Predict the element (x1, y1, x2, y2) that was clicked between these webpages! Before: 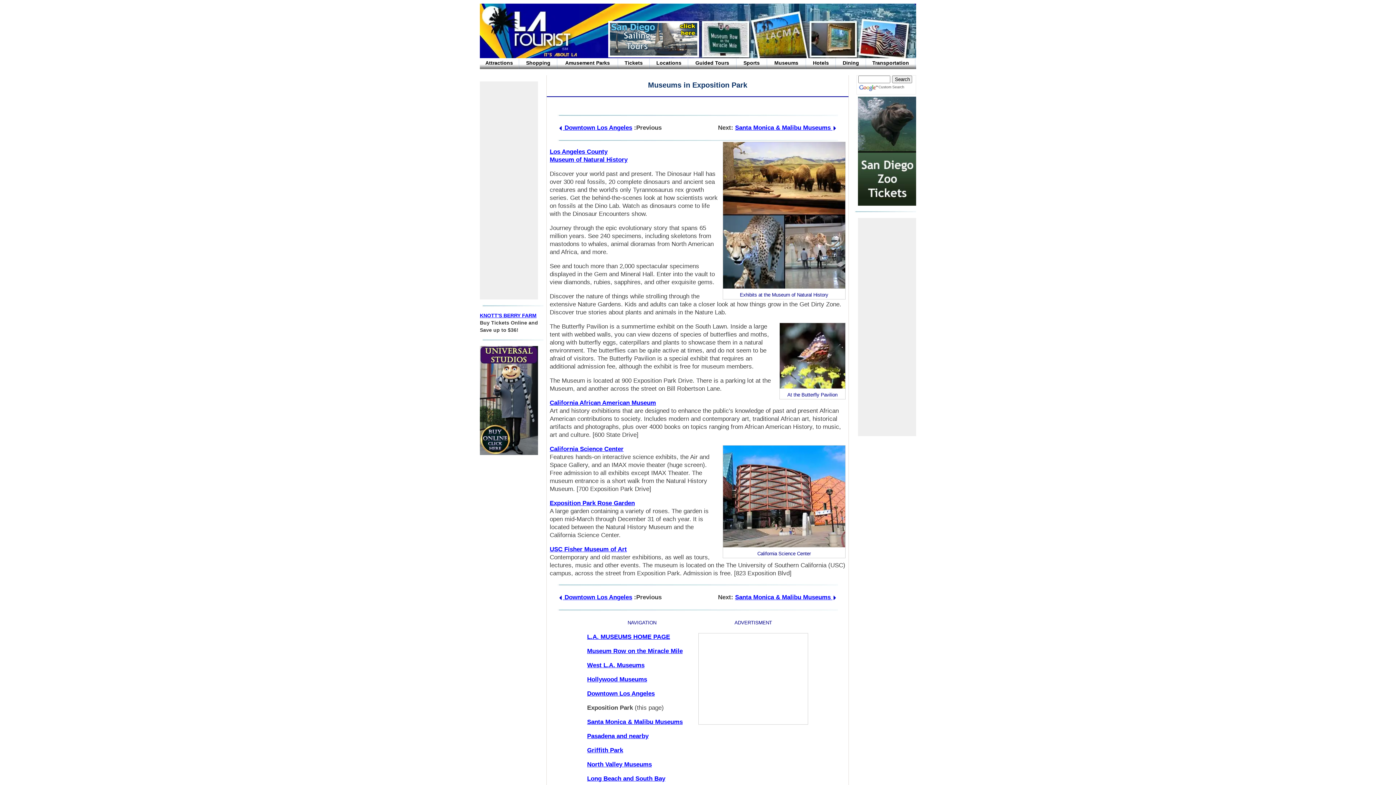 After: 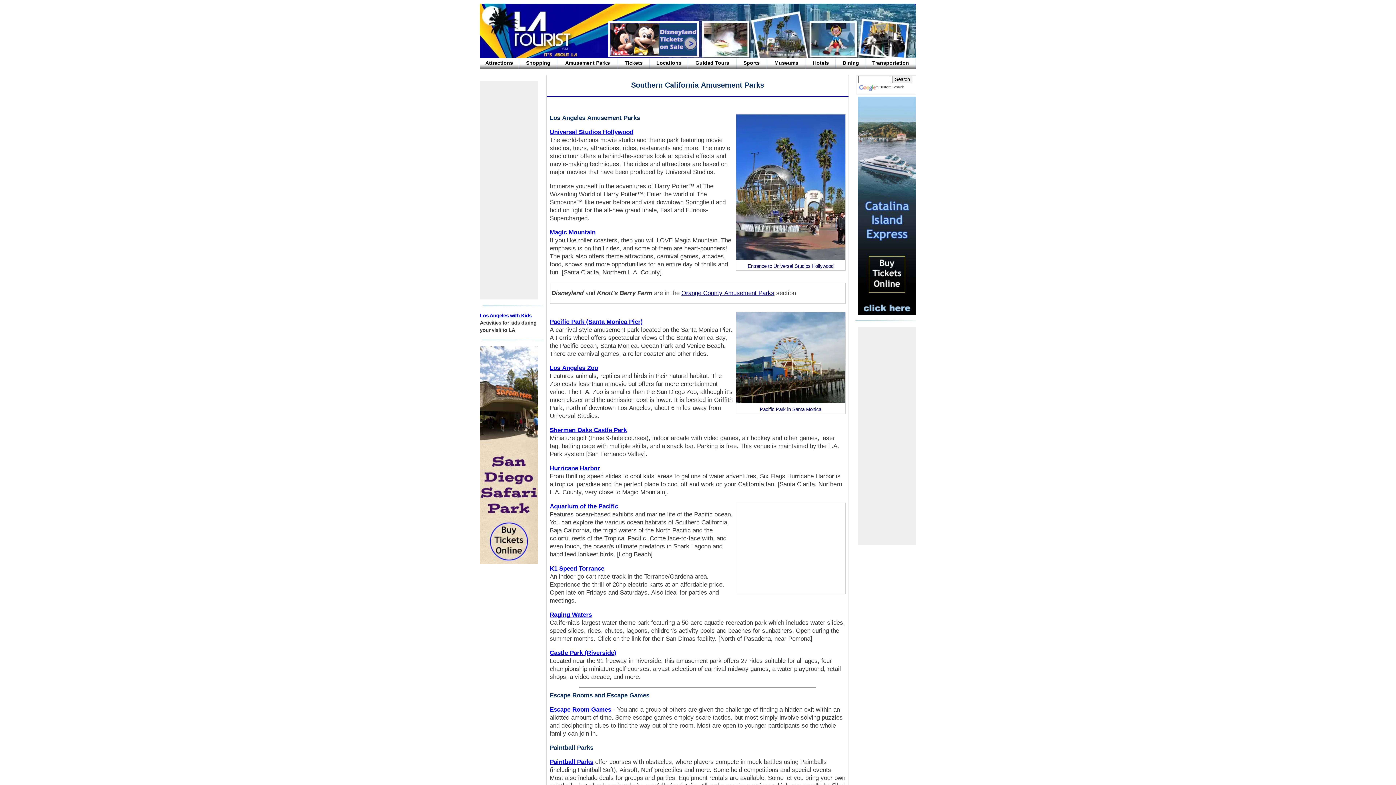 Action: label: Amusement Parks bbox: (565, 60, 610, 65)